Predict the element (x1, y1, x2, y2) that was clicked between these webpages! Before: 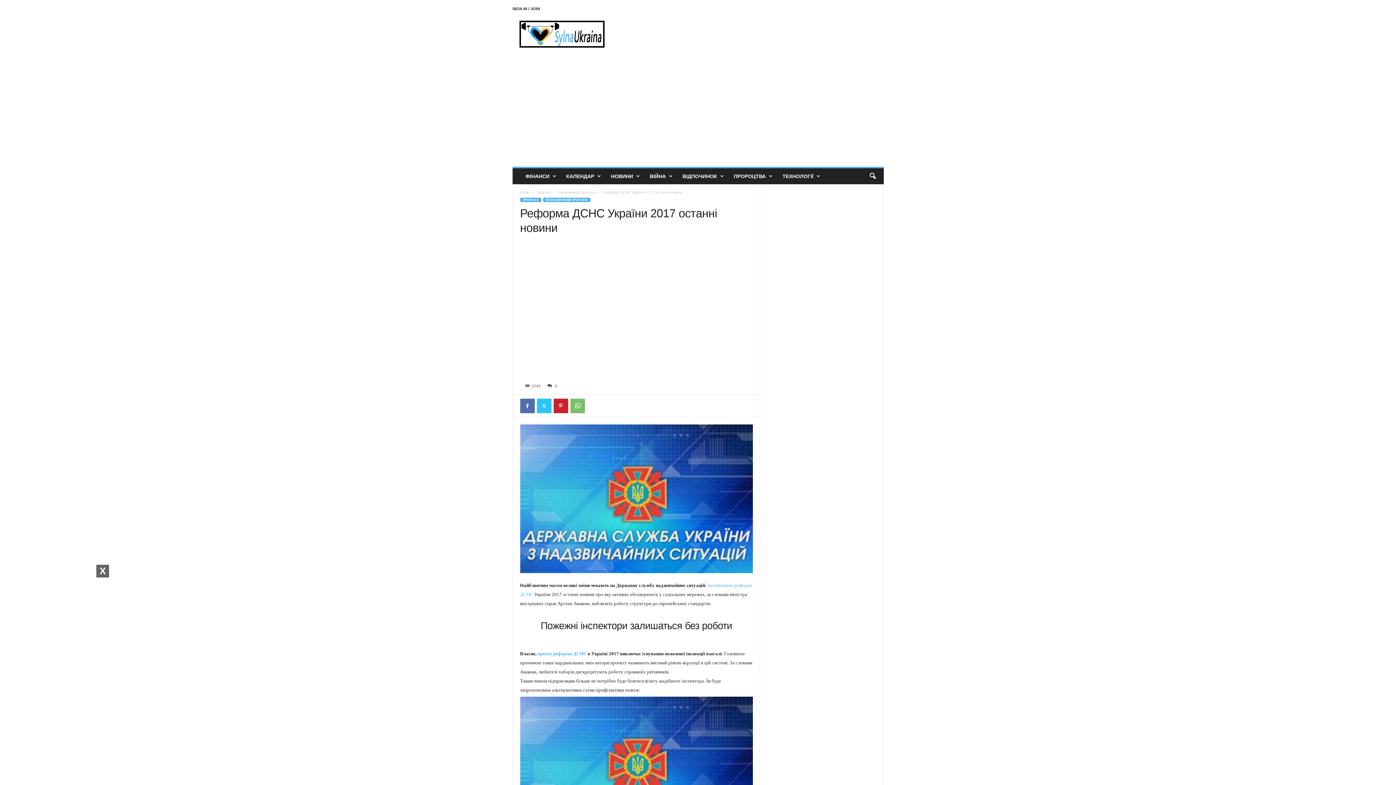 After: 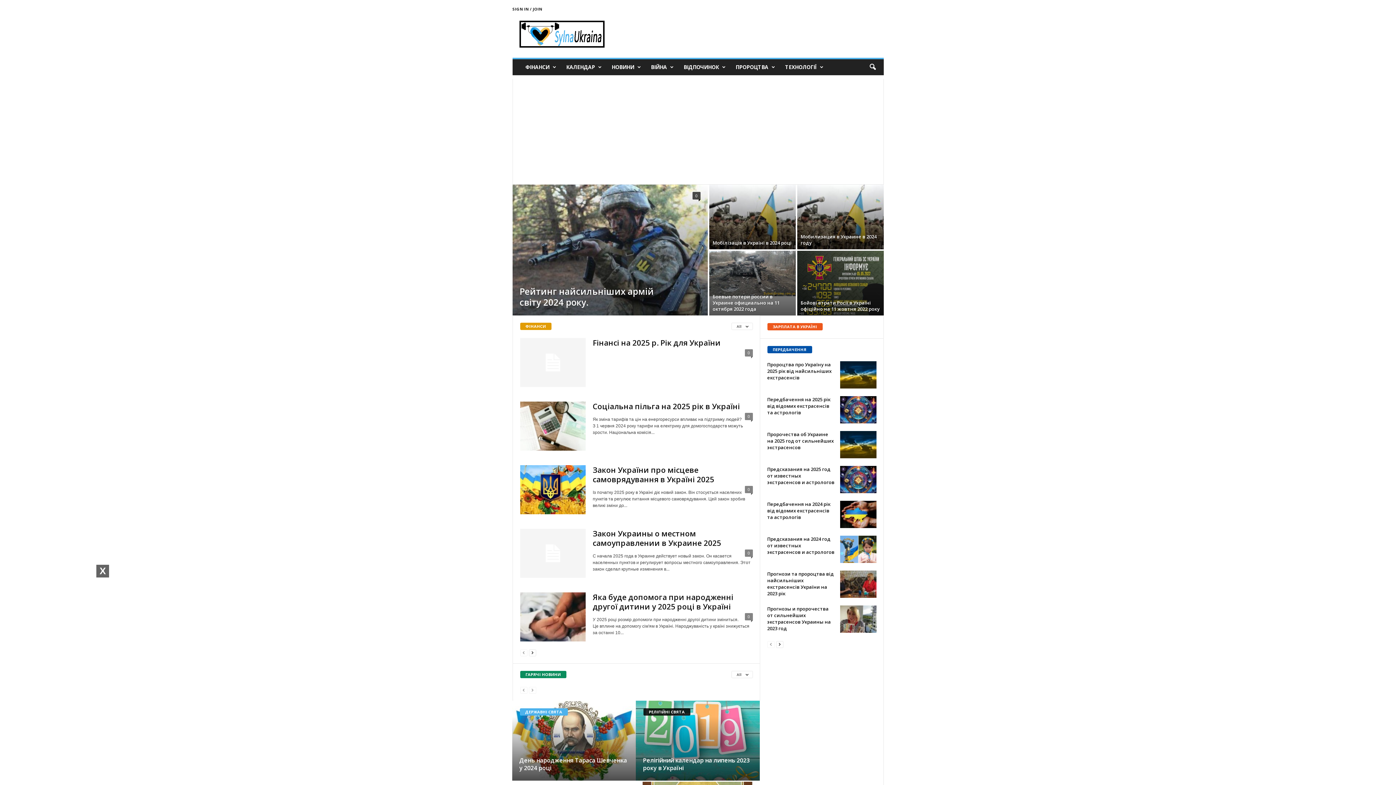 Action: label: Сильна Україна – найсвіжіщі новини на кожен день bbox: (512, 13, 611, 54)